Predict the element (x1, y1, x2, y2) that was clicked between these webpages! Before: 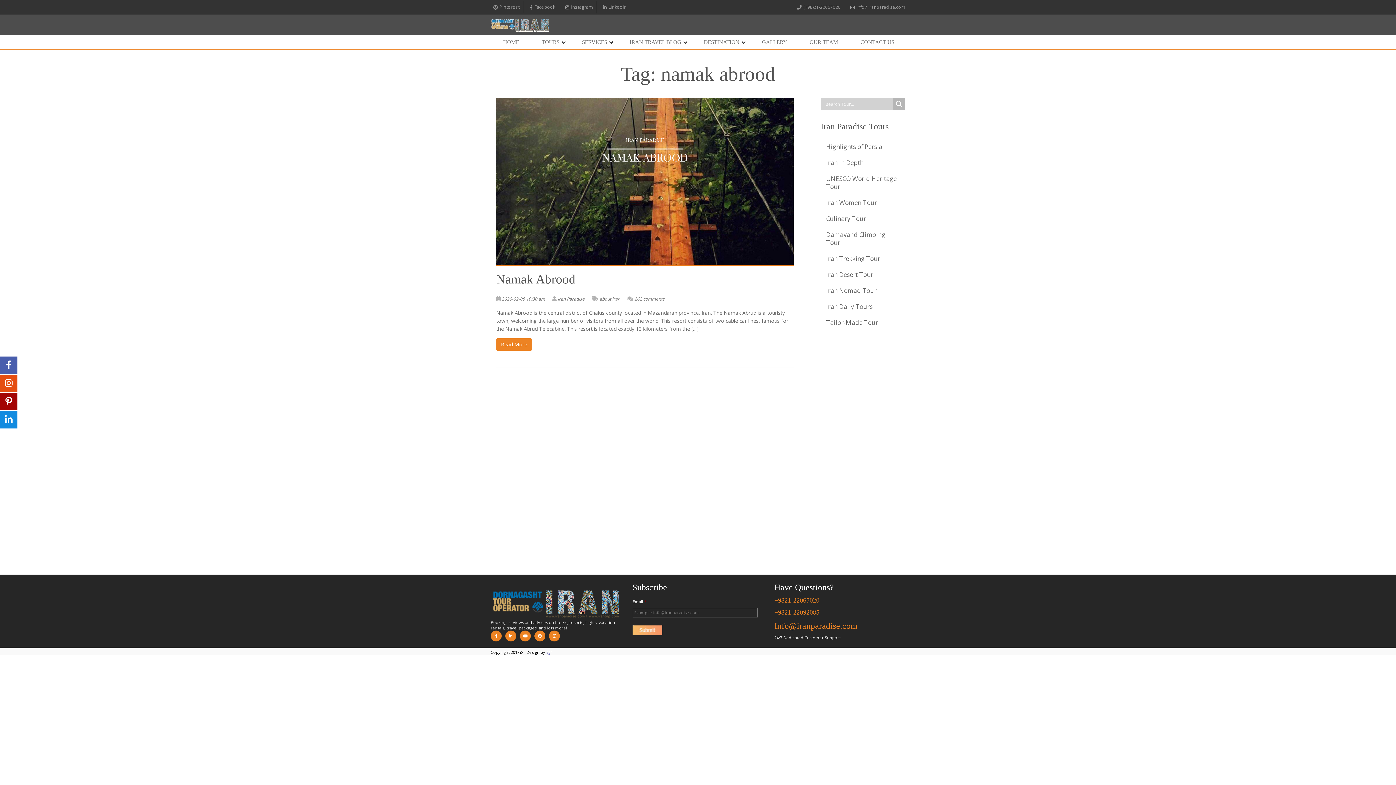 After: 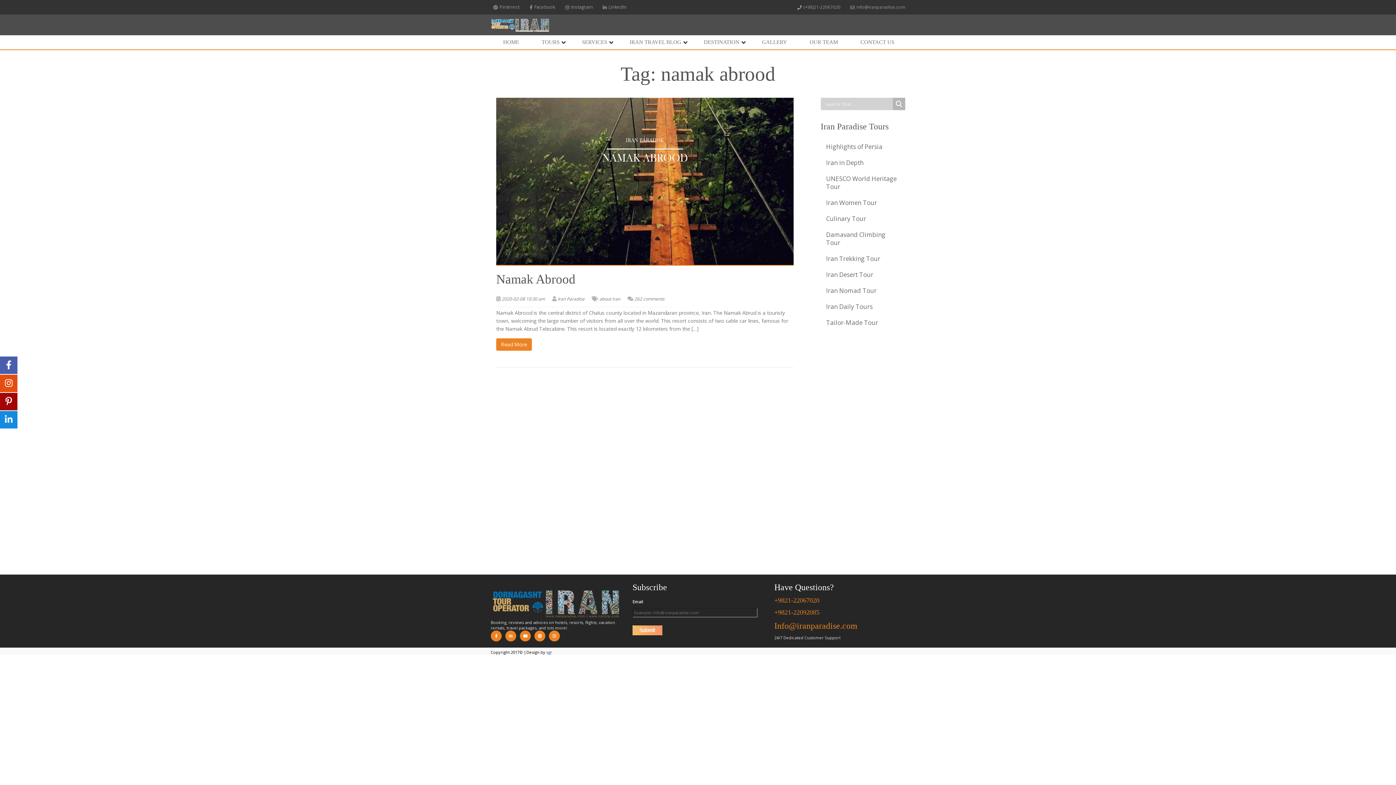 Action: bbox: (0, 393, 17, 410)